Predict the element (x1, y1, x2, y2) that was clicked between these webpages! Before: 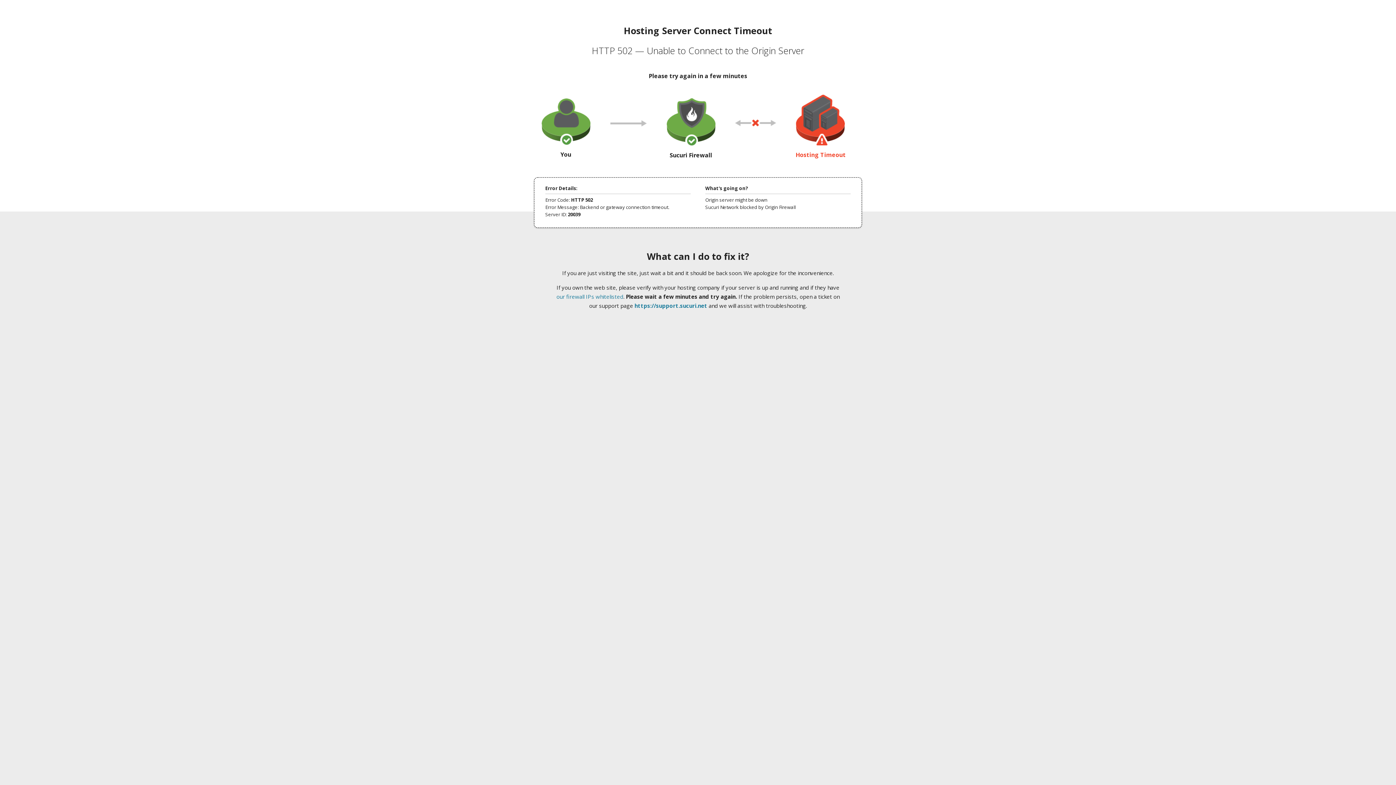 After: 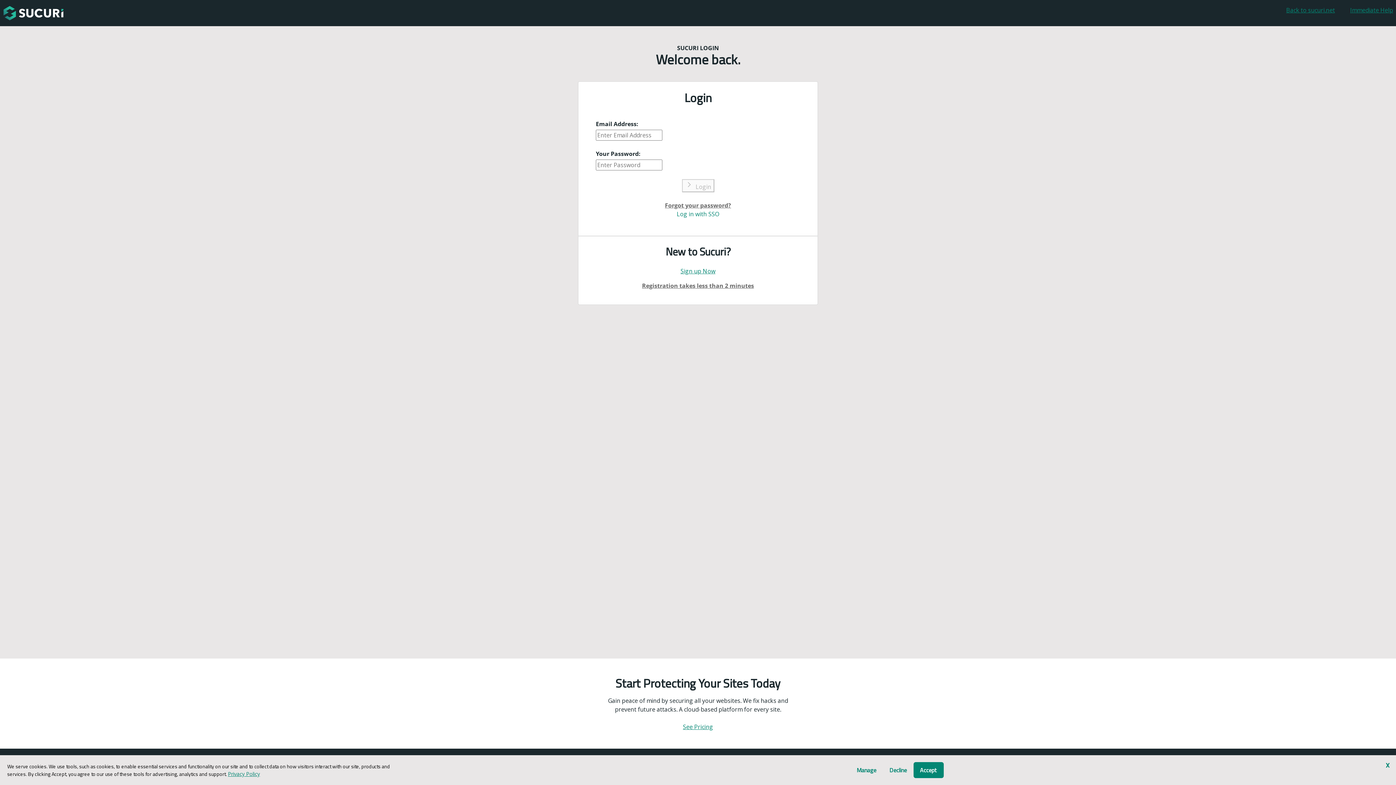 Action: label: https://support.sucuri.net bbox: (634, 302, 707, 309)